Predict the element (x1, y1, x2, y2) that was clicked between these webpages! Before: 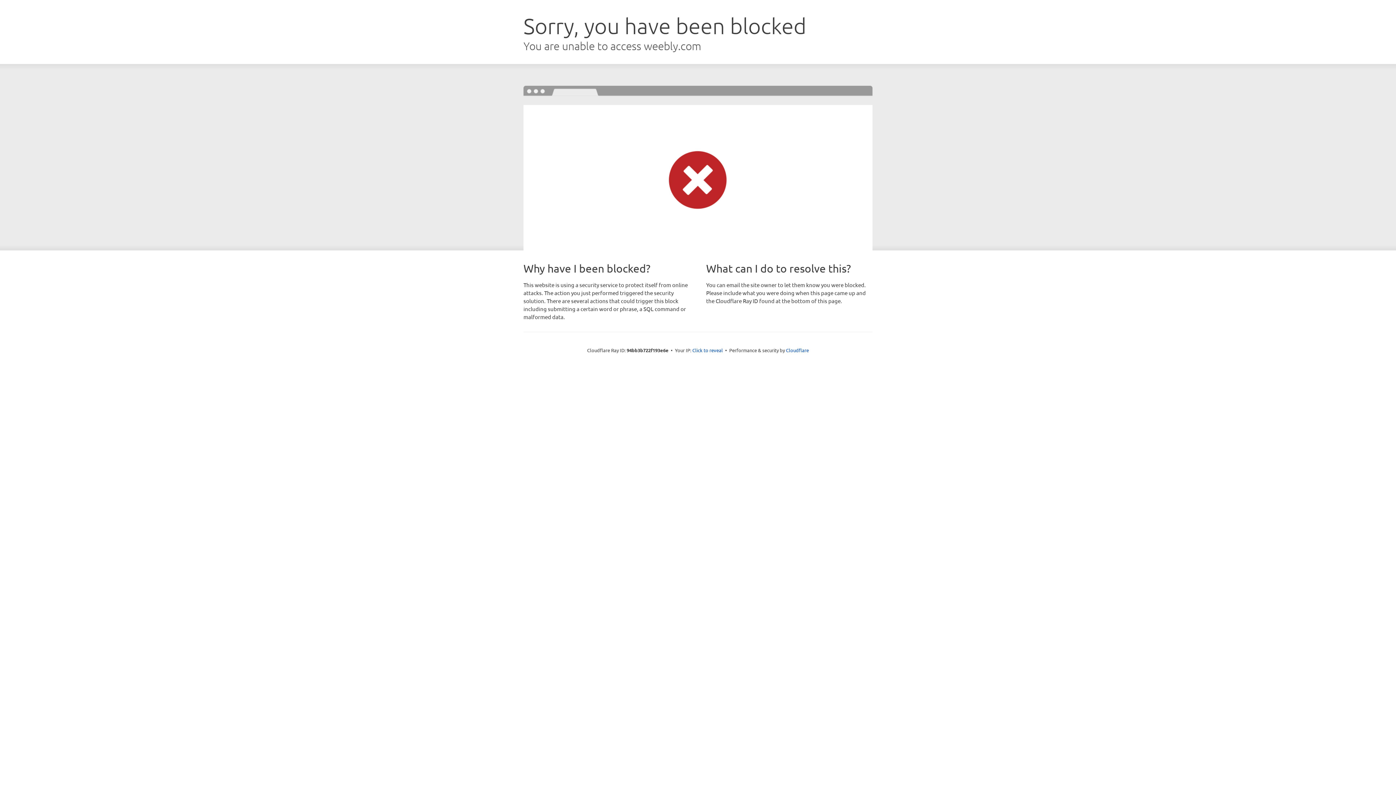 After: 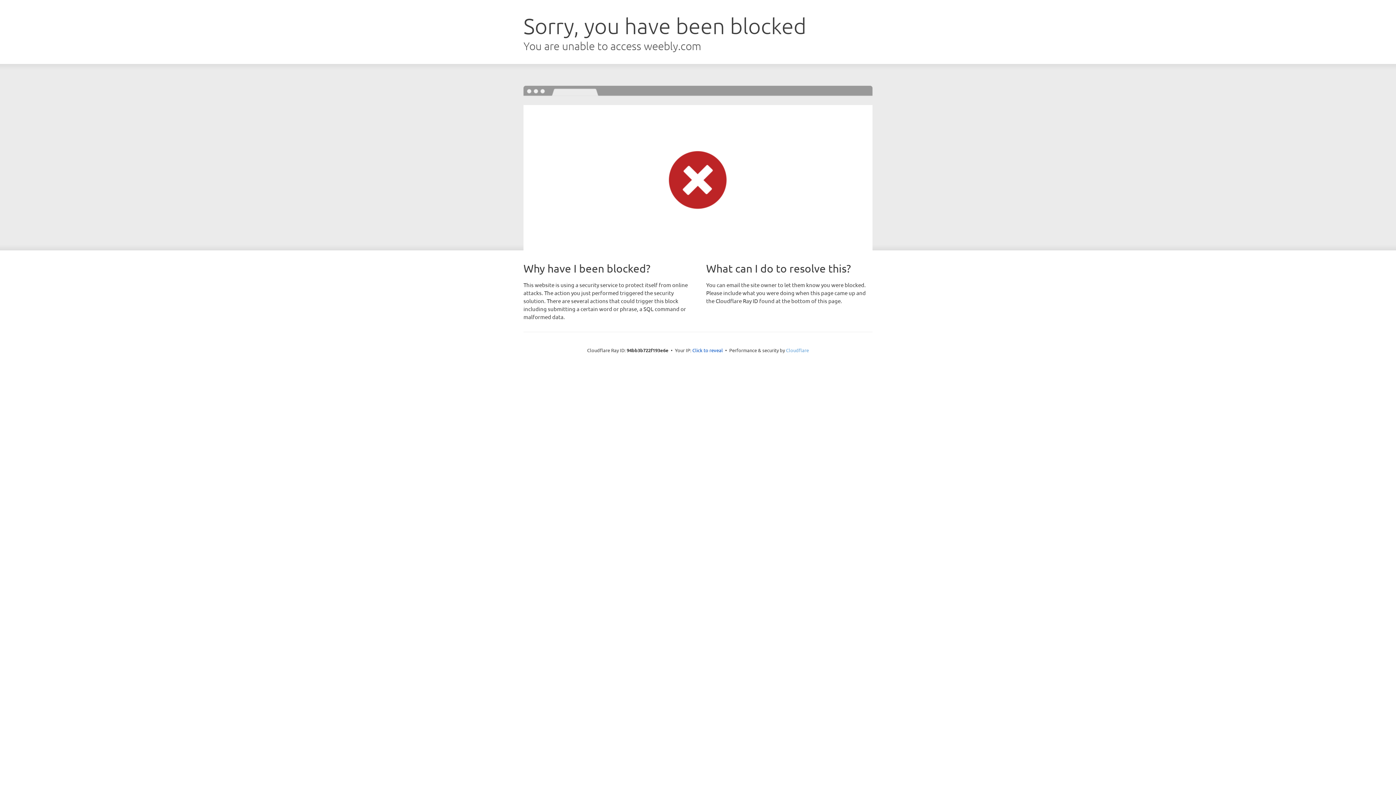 Action: bbox: (786, 347, 809, 353) label: Cloudflare